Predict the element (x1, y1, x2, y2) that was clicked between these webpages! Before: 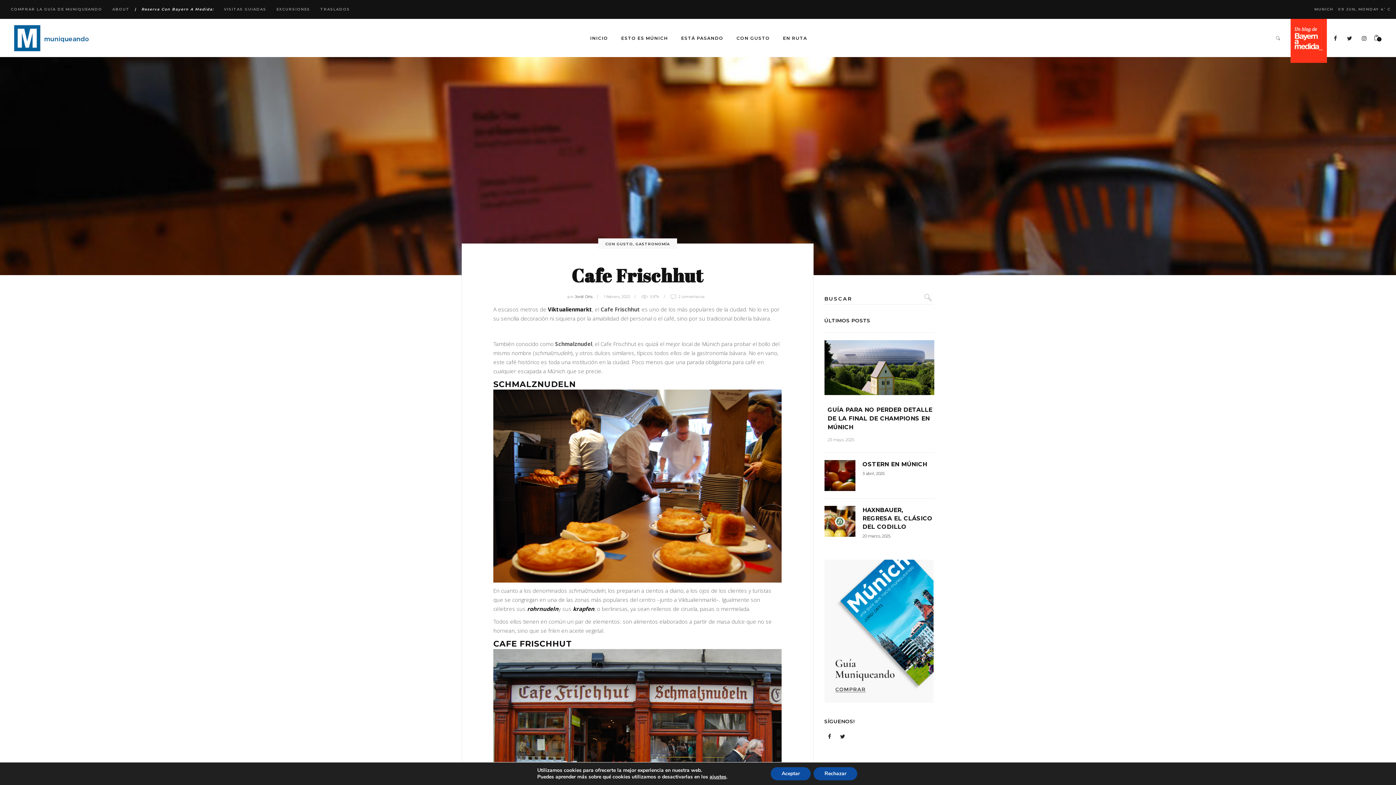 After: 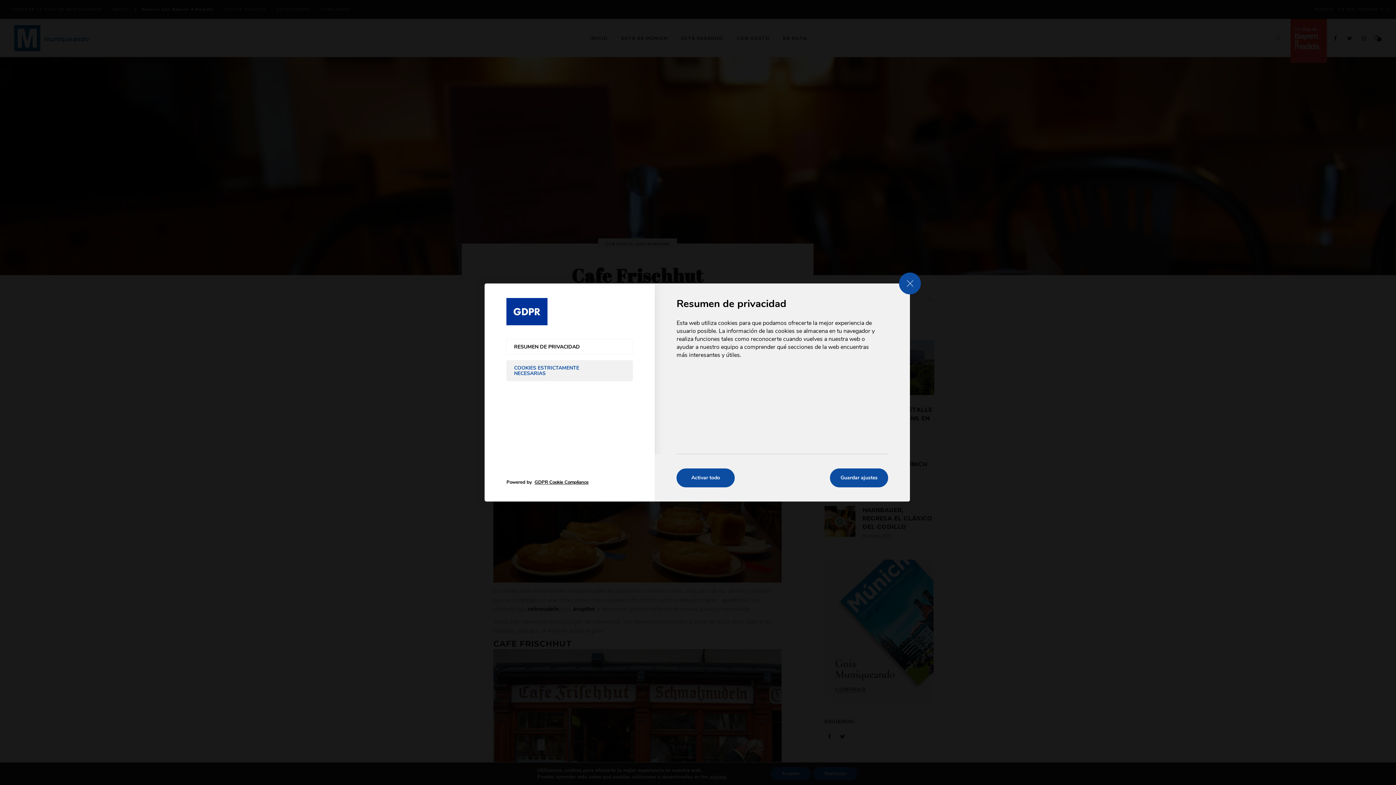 Action: bbox: (709, 774, 726, 780) label: ajustes